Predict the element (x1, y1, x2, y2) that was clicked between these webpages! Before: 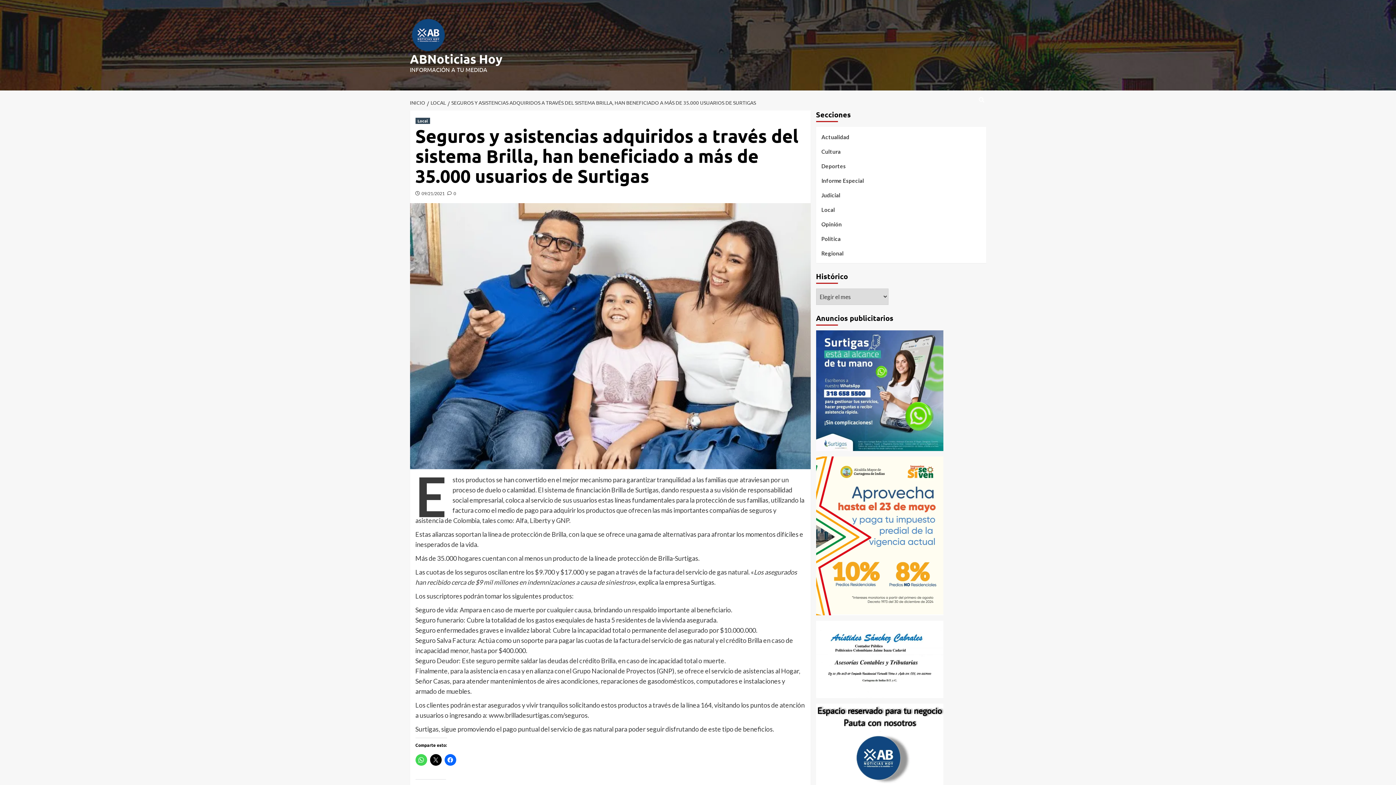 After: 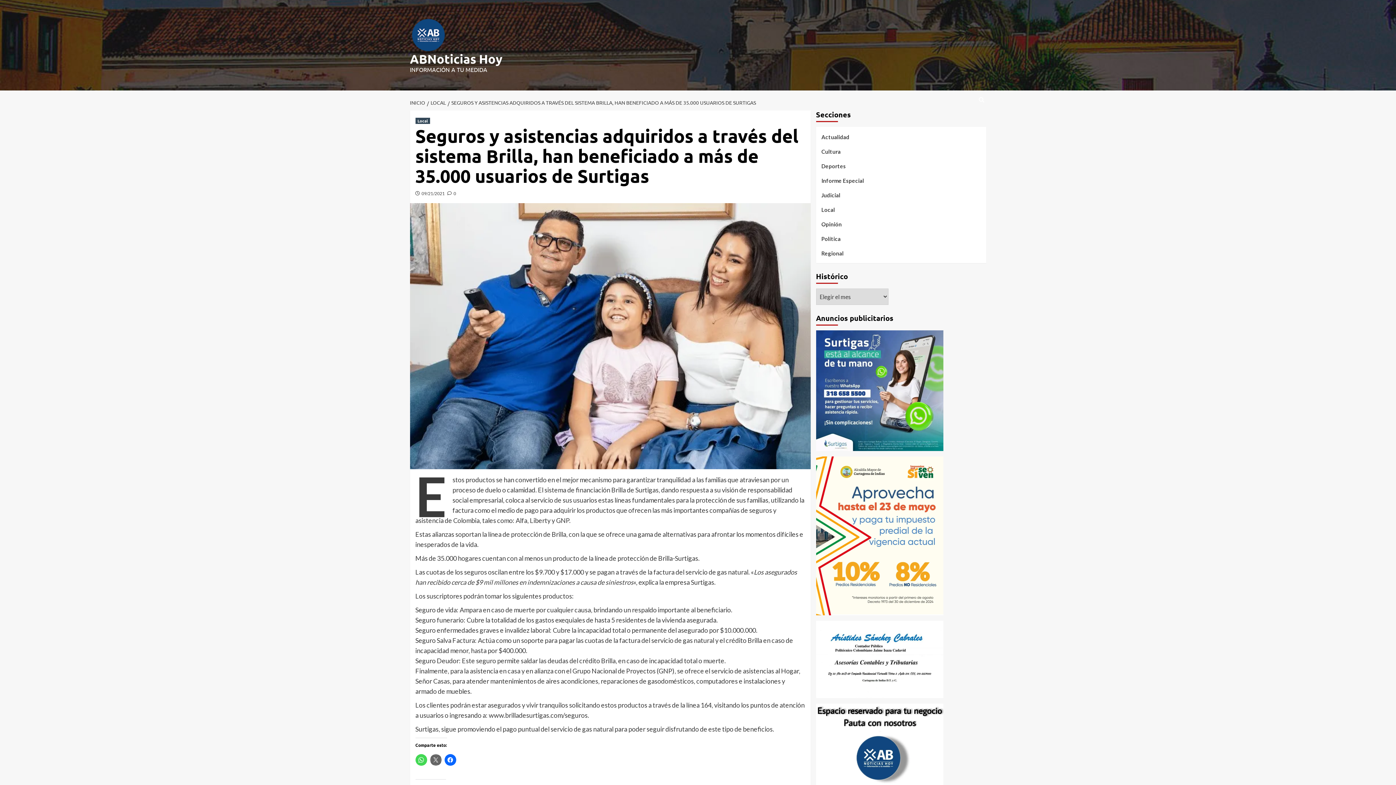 Action: bbox: (430, 754, 441, 766)